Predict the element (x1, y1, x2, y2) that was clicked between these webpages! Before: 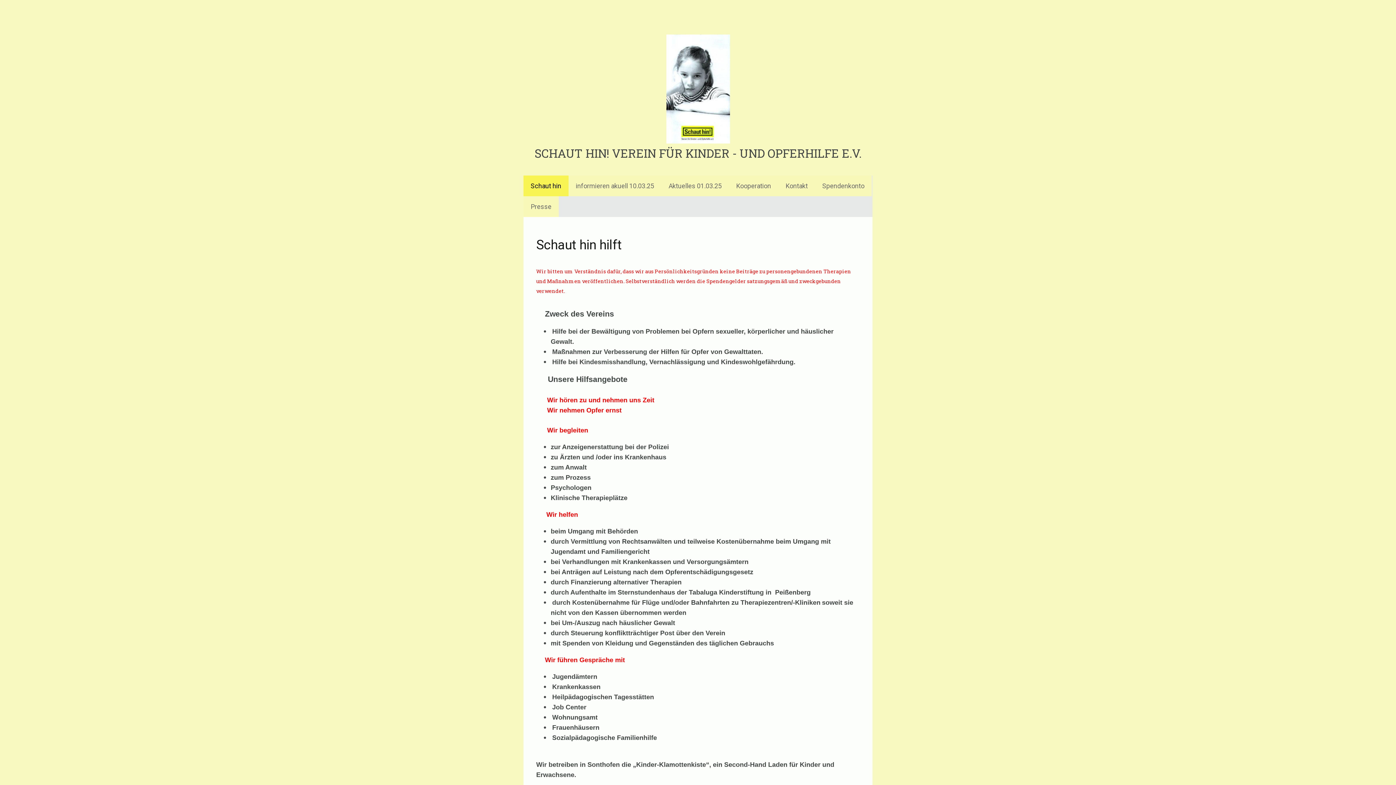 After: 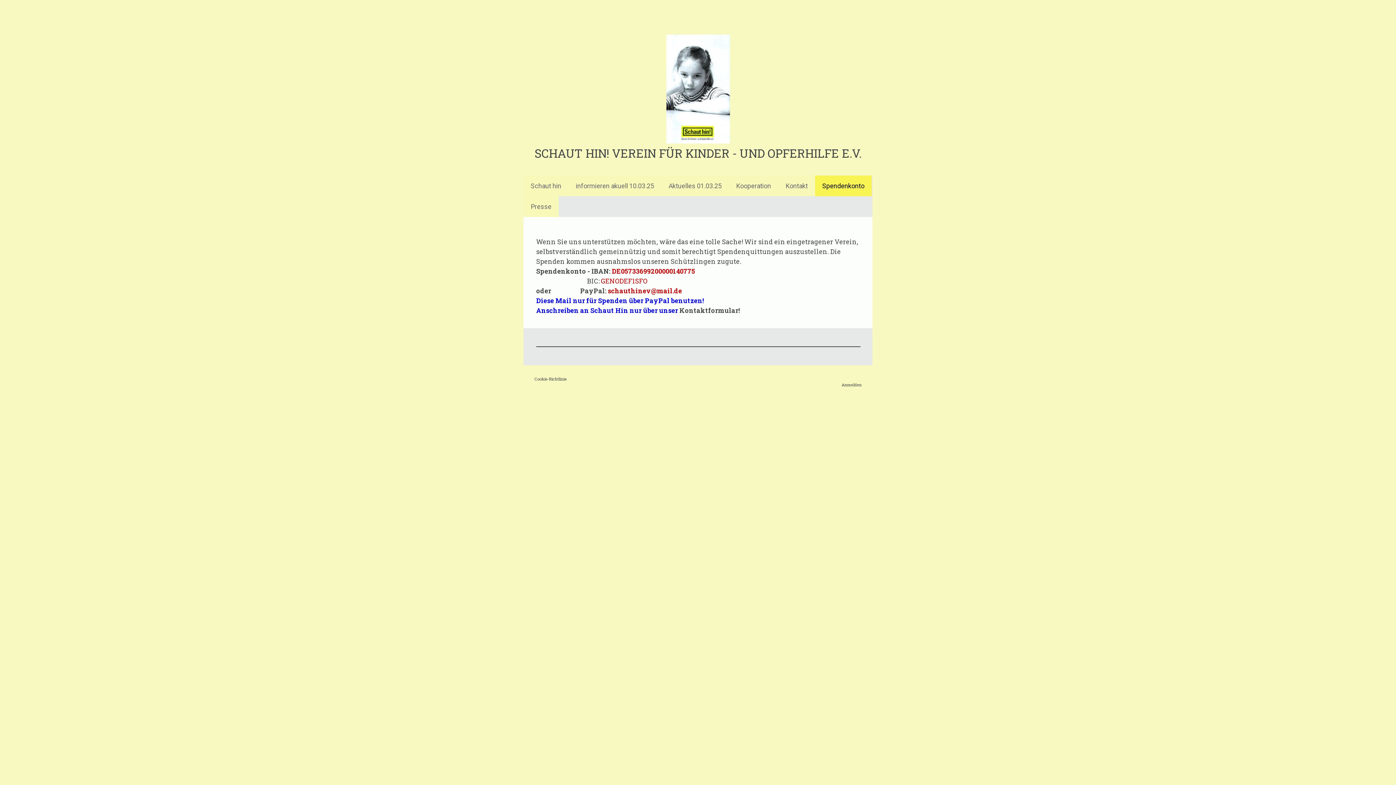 Action: bbox: (815, 175, 872, 196) label: Spendenkonto